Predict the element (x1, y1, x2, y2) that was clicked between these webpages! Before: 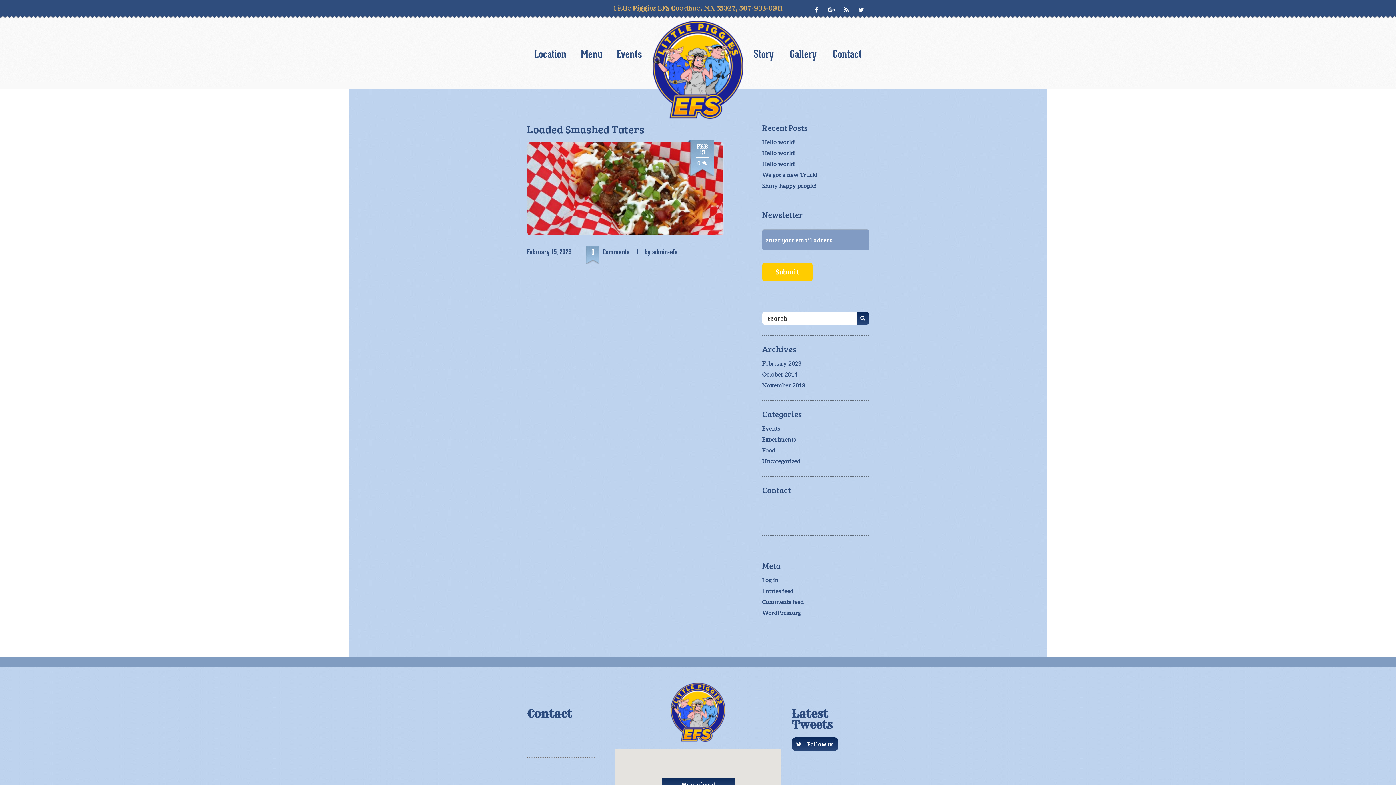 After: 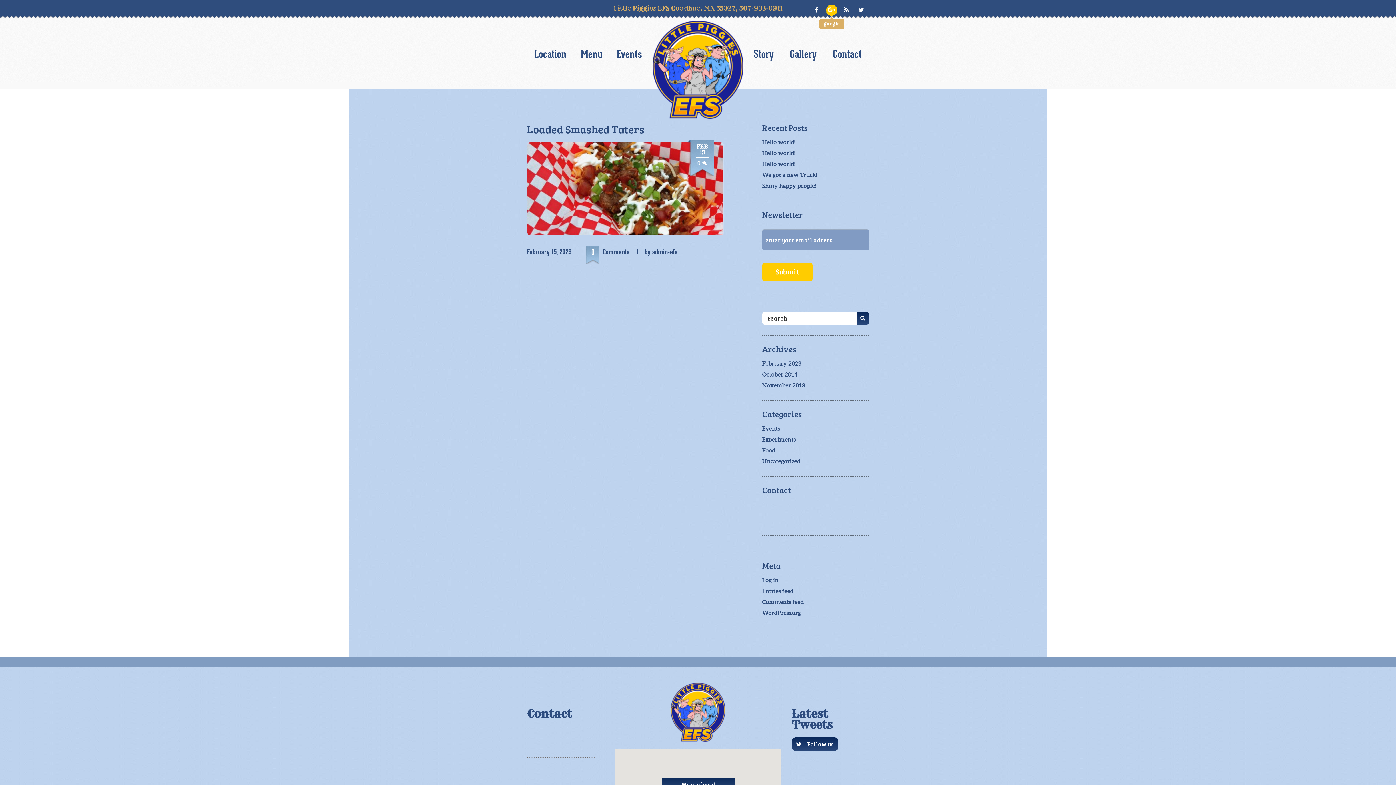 Action: bbox: (826, 4, 837, 16)